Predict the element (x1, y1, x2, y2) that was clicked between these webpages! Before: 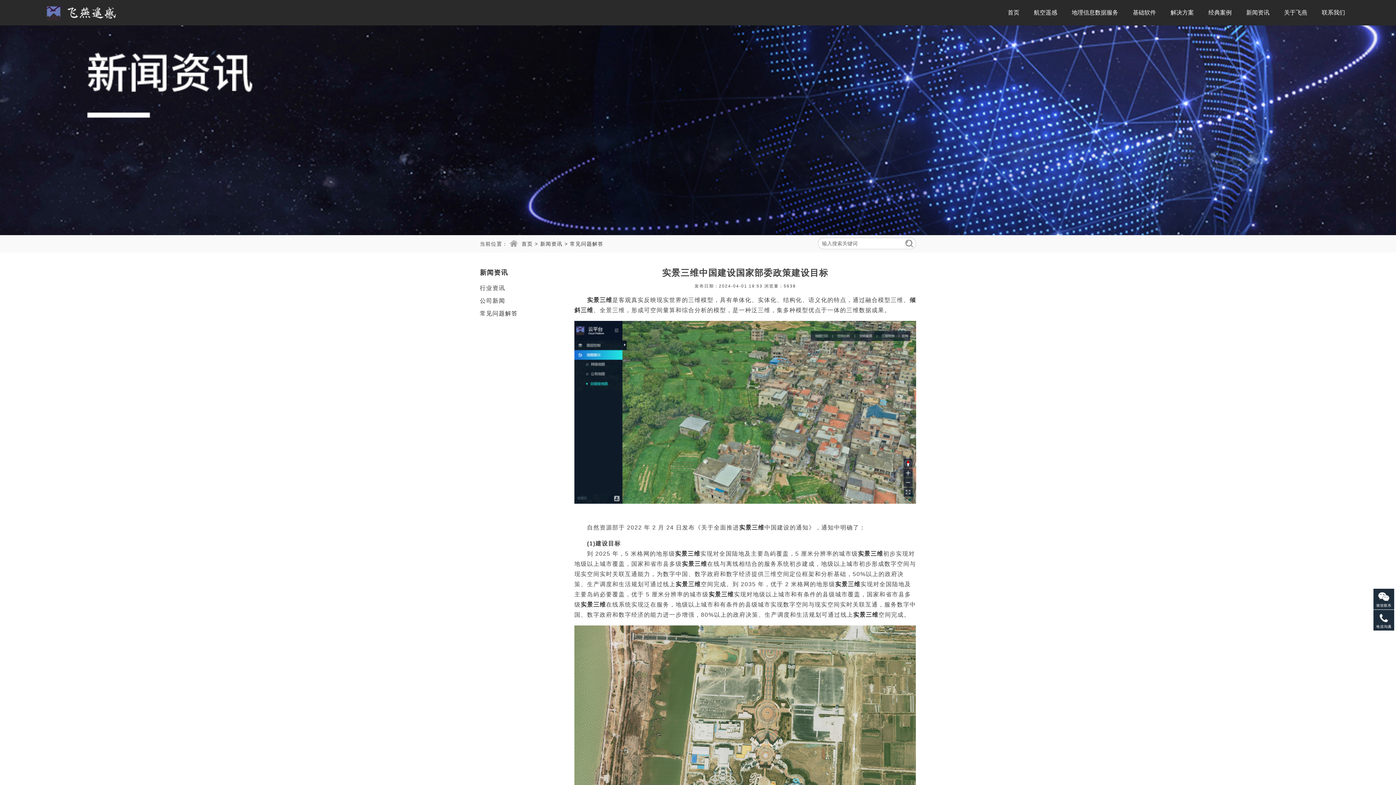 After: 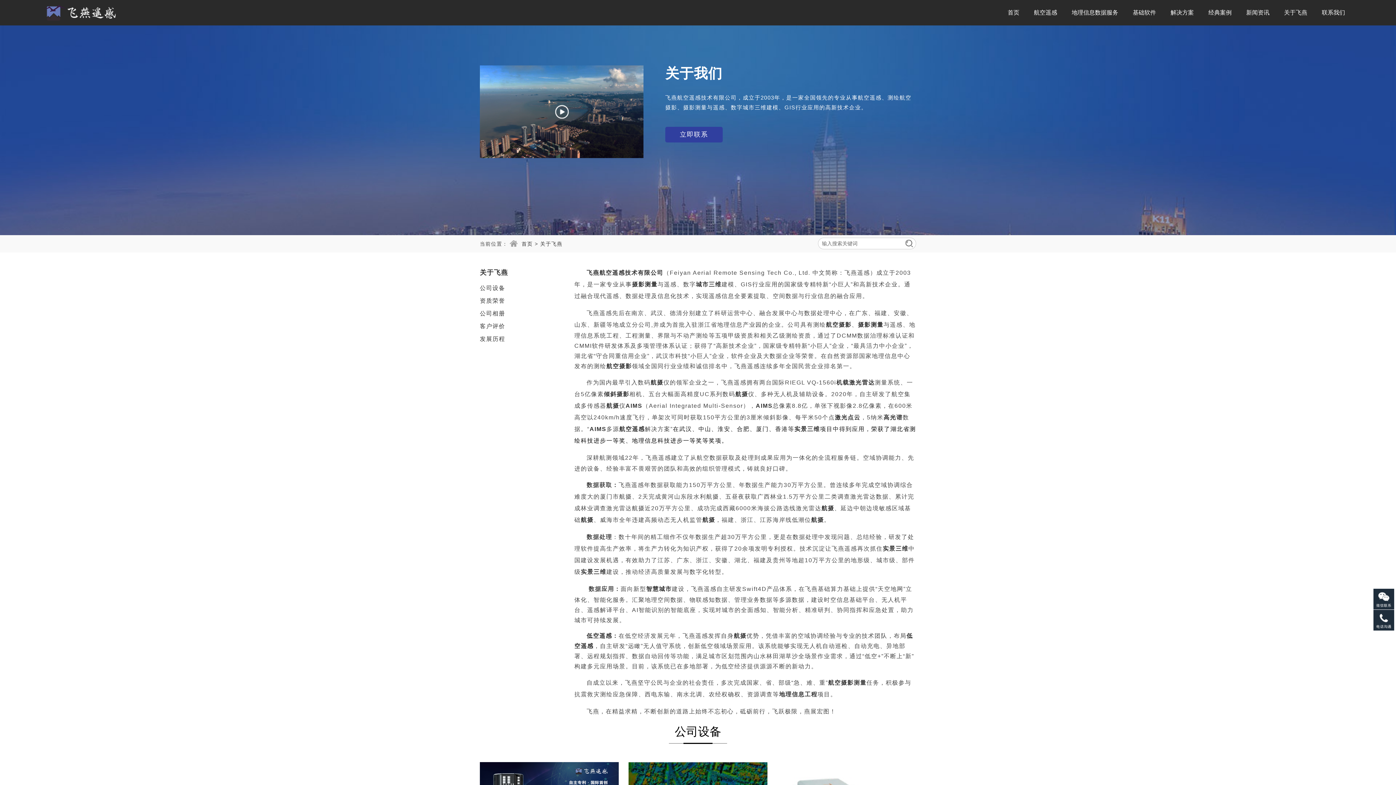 Action: label: 关于飞燕 bbox: (1277, 0, 1314, 25)